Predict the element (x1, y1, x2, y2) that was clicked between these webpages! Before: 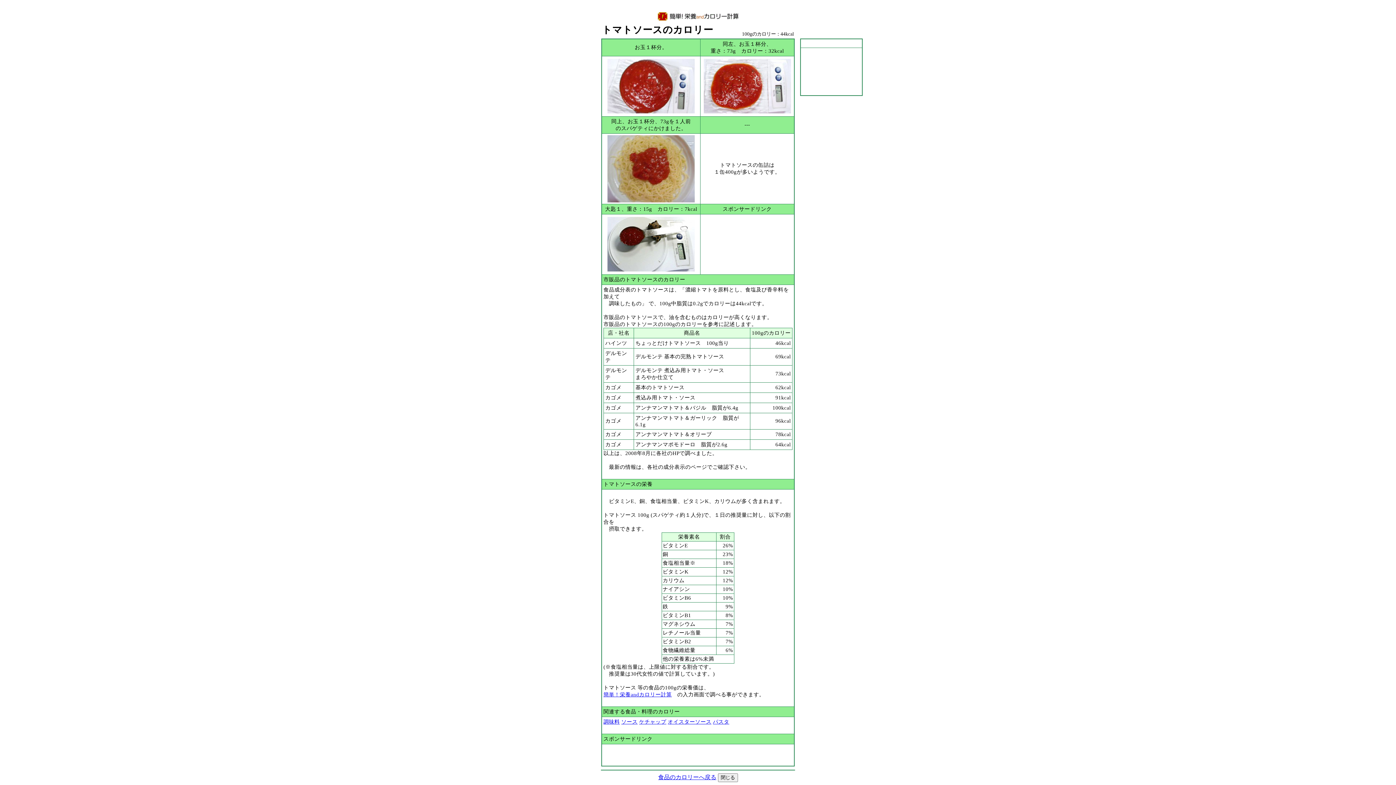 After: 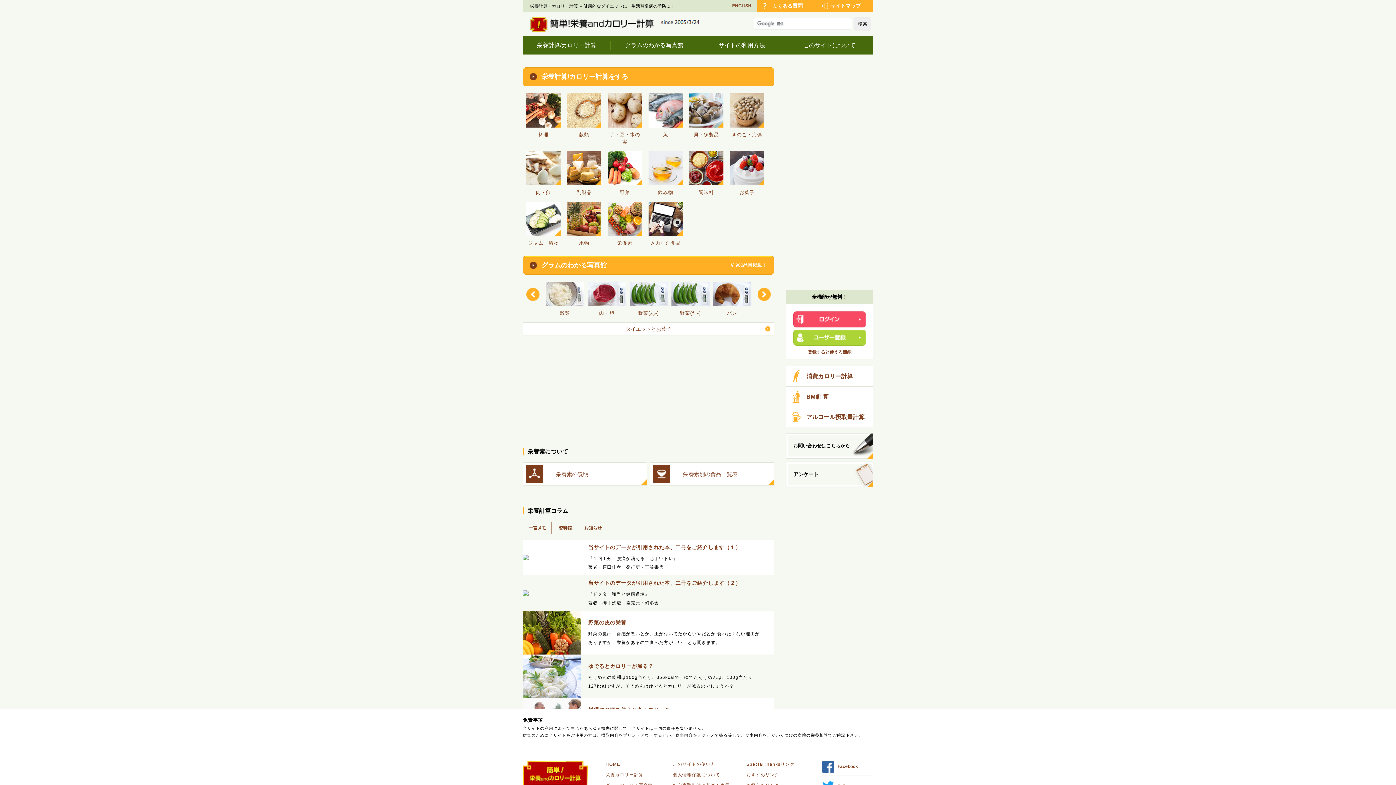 Action: label: 簡単！栄養andカロリー計算 bbox: (603, 692, 672, 697)